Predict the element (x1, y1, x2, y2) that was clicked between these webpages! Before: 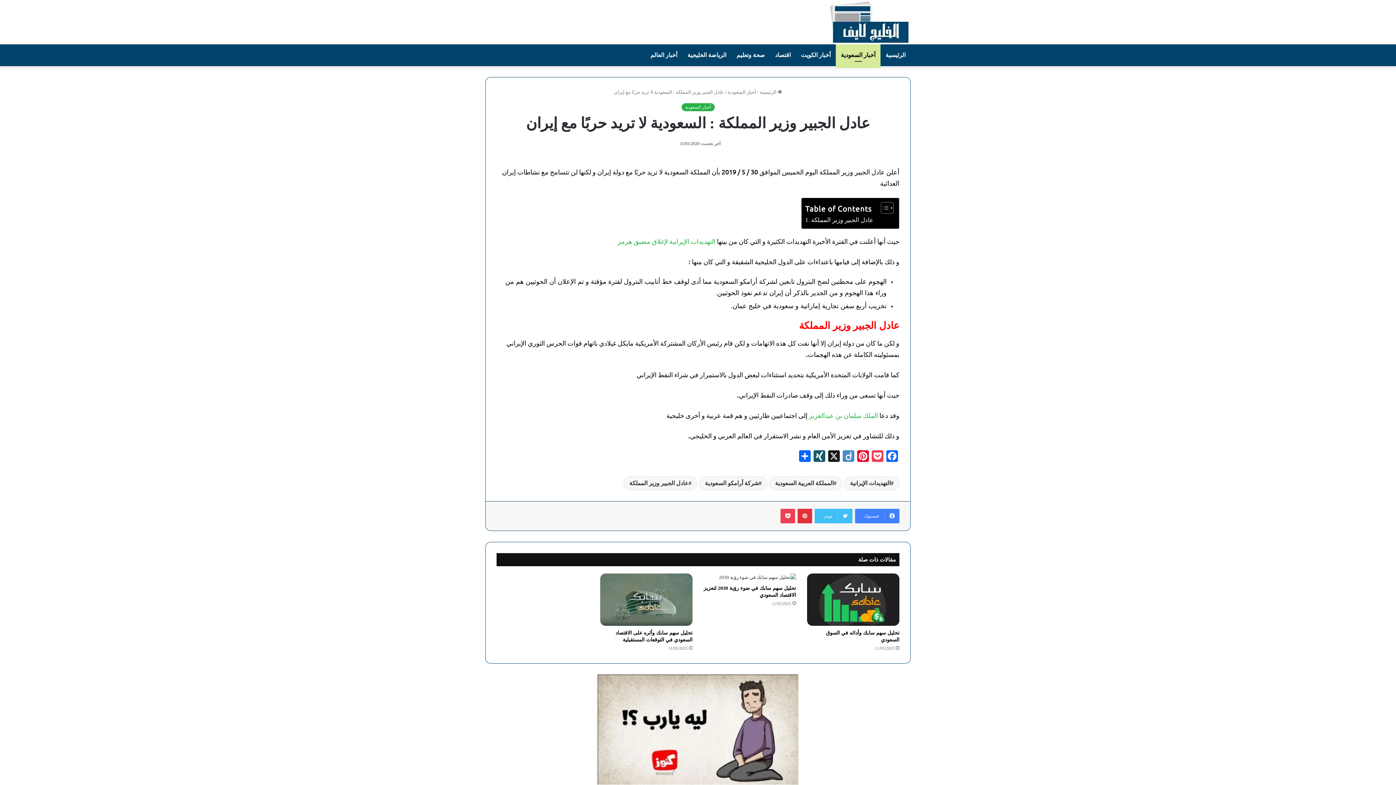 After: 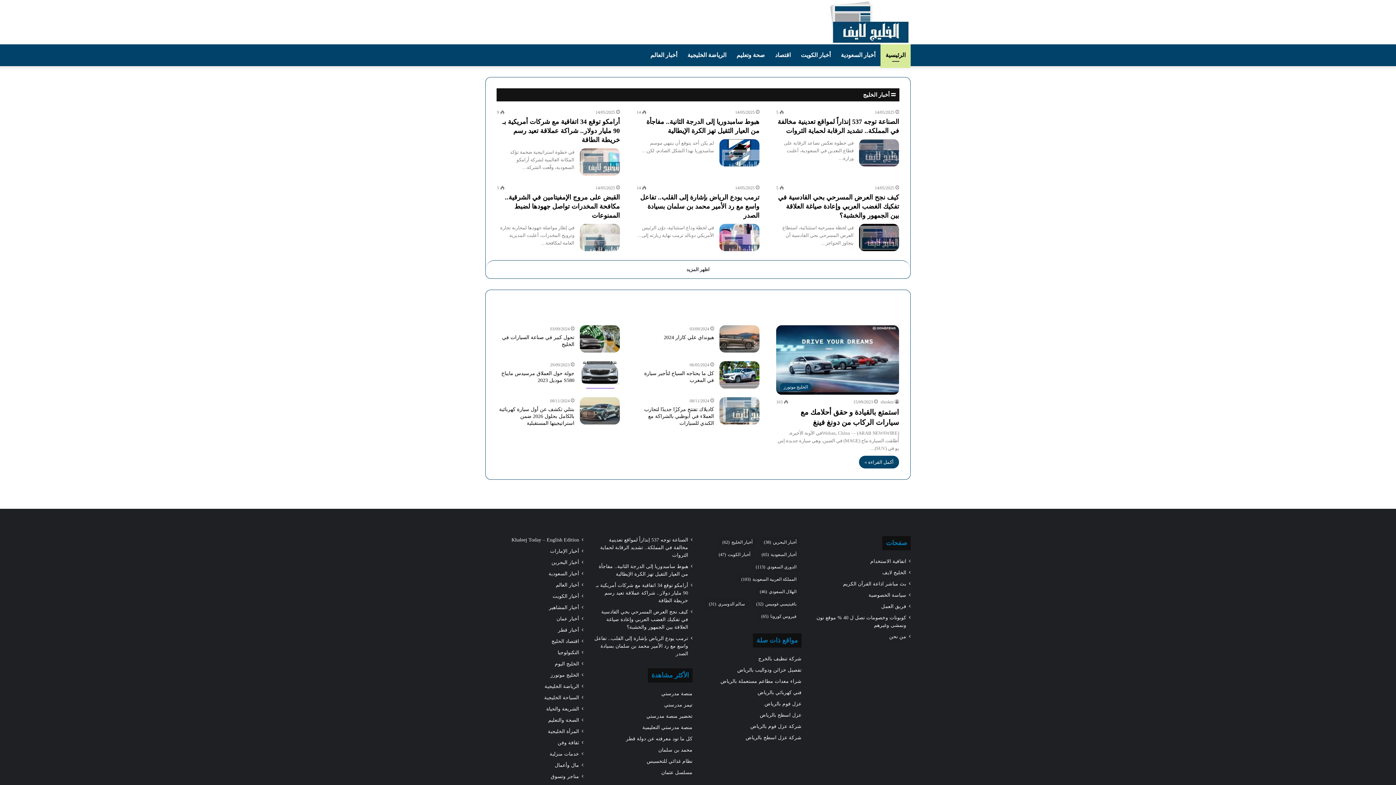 Action: bbox: (829, 0, 910, 43)